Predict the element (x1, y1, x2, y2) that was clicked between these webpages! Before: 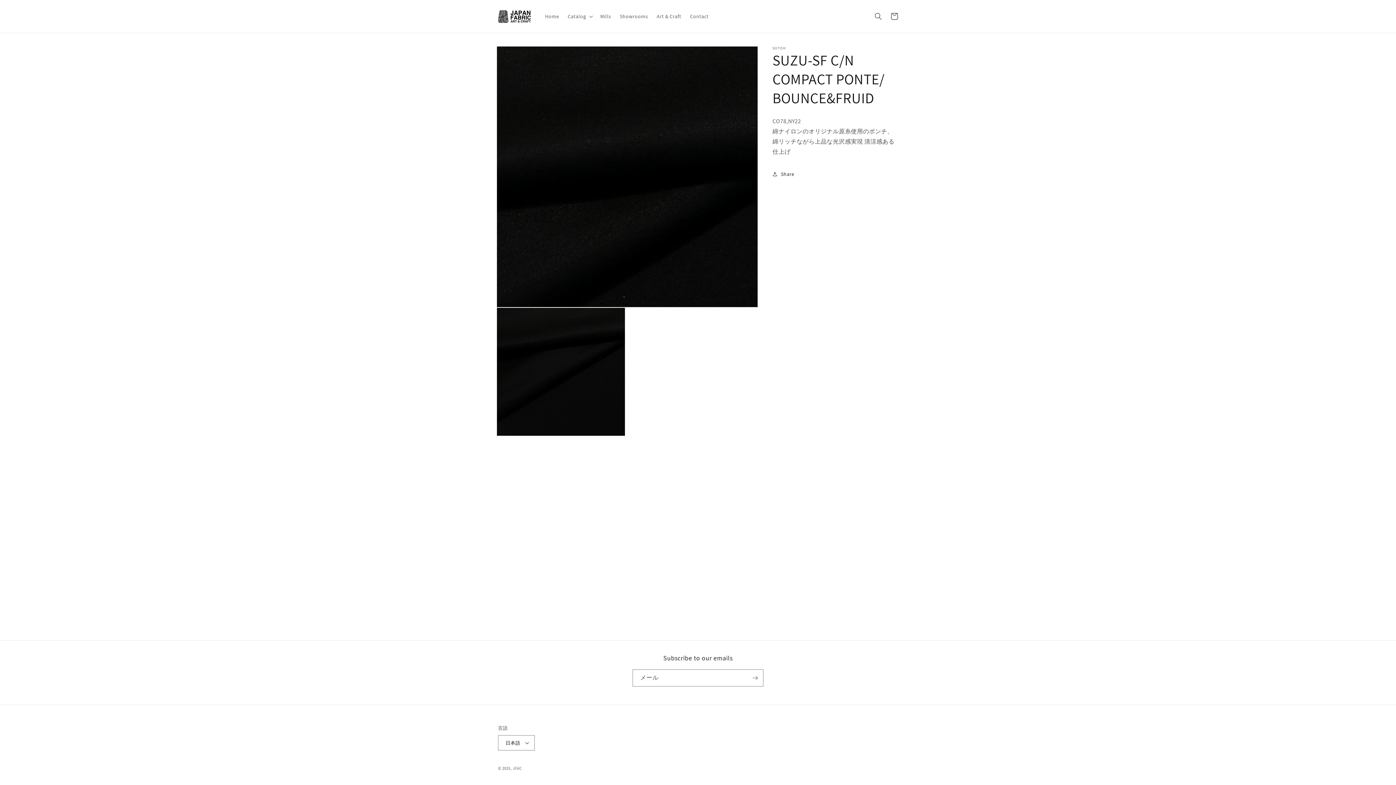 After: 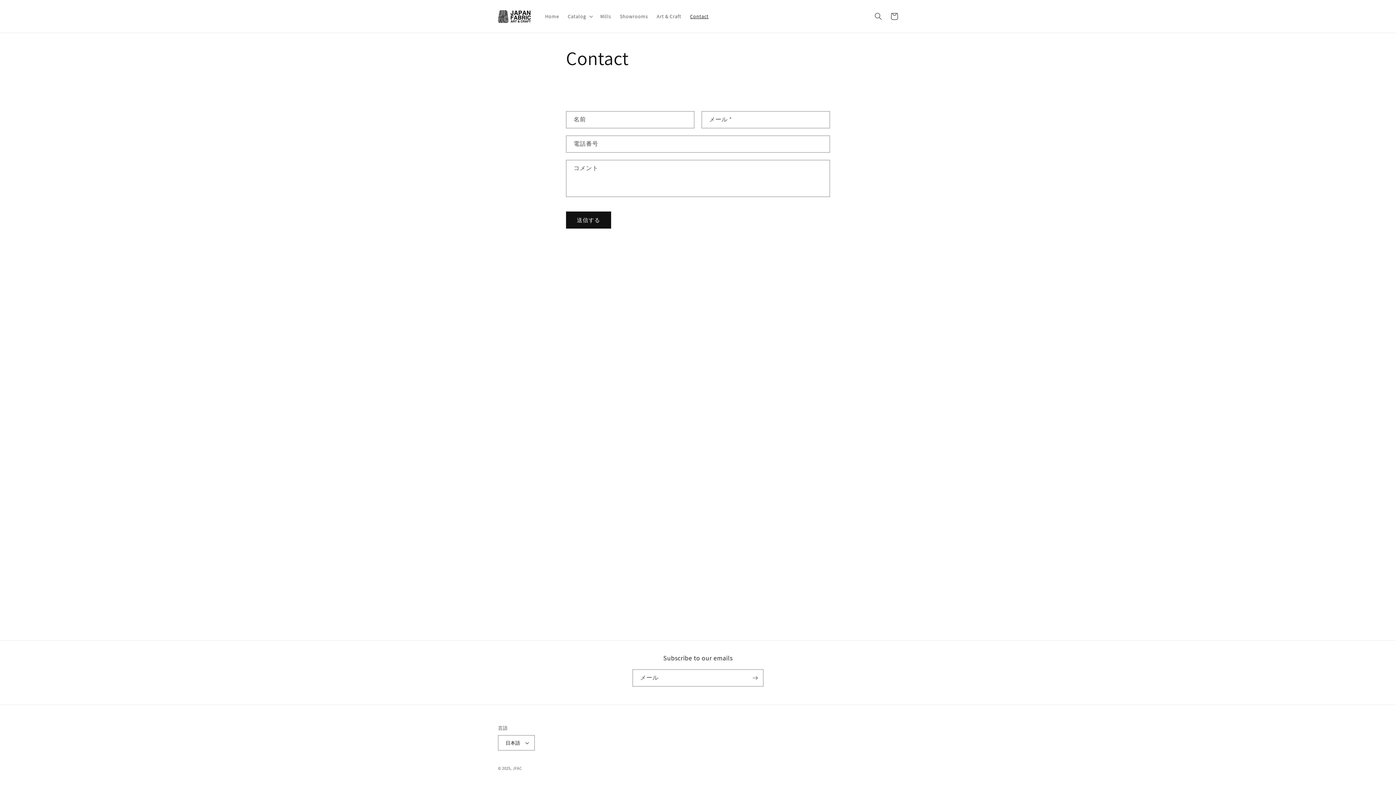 Action: bbox: (685, 8, 713, 24) label: Contact